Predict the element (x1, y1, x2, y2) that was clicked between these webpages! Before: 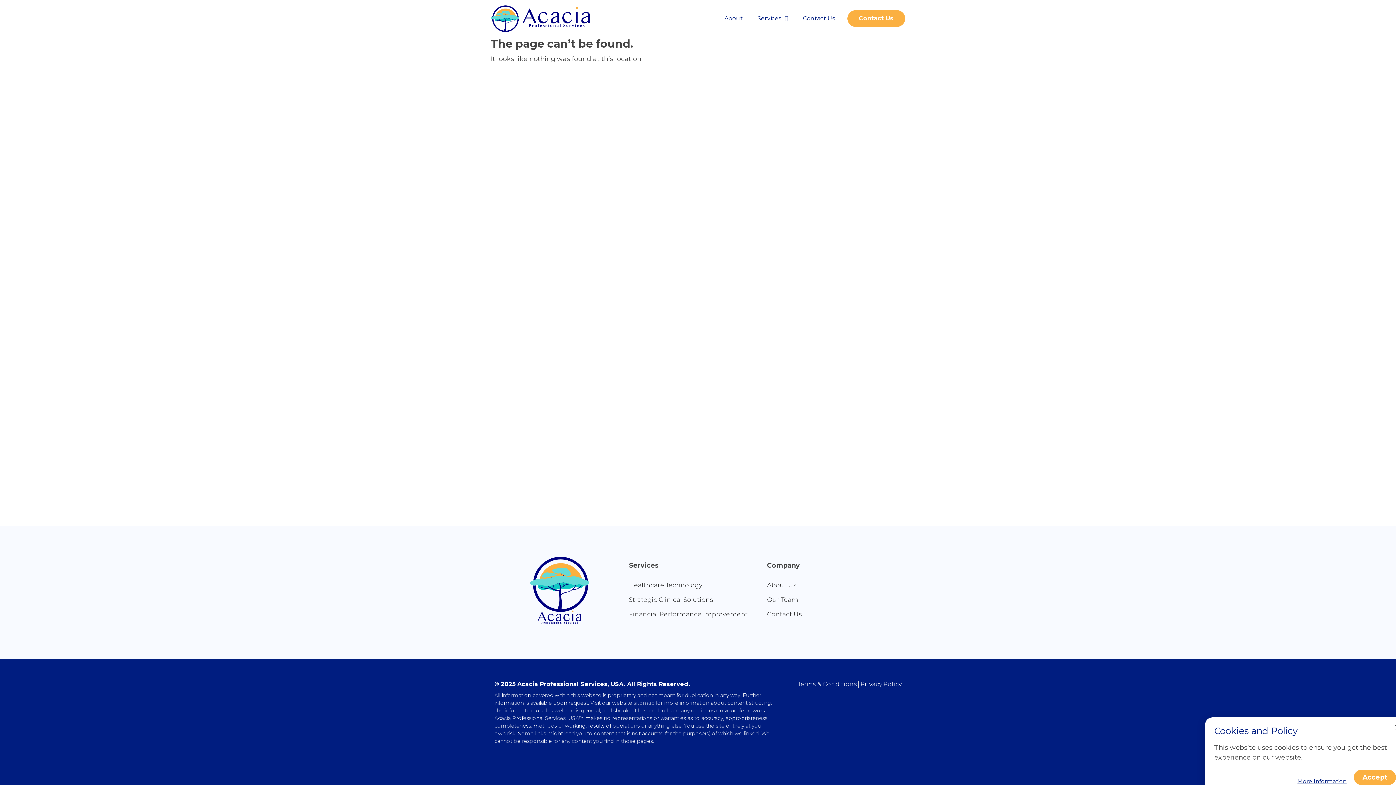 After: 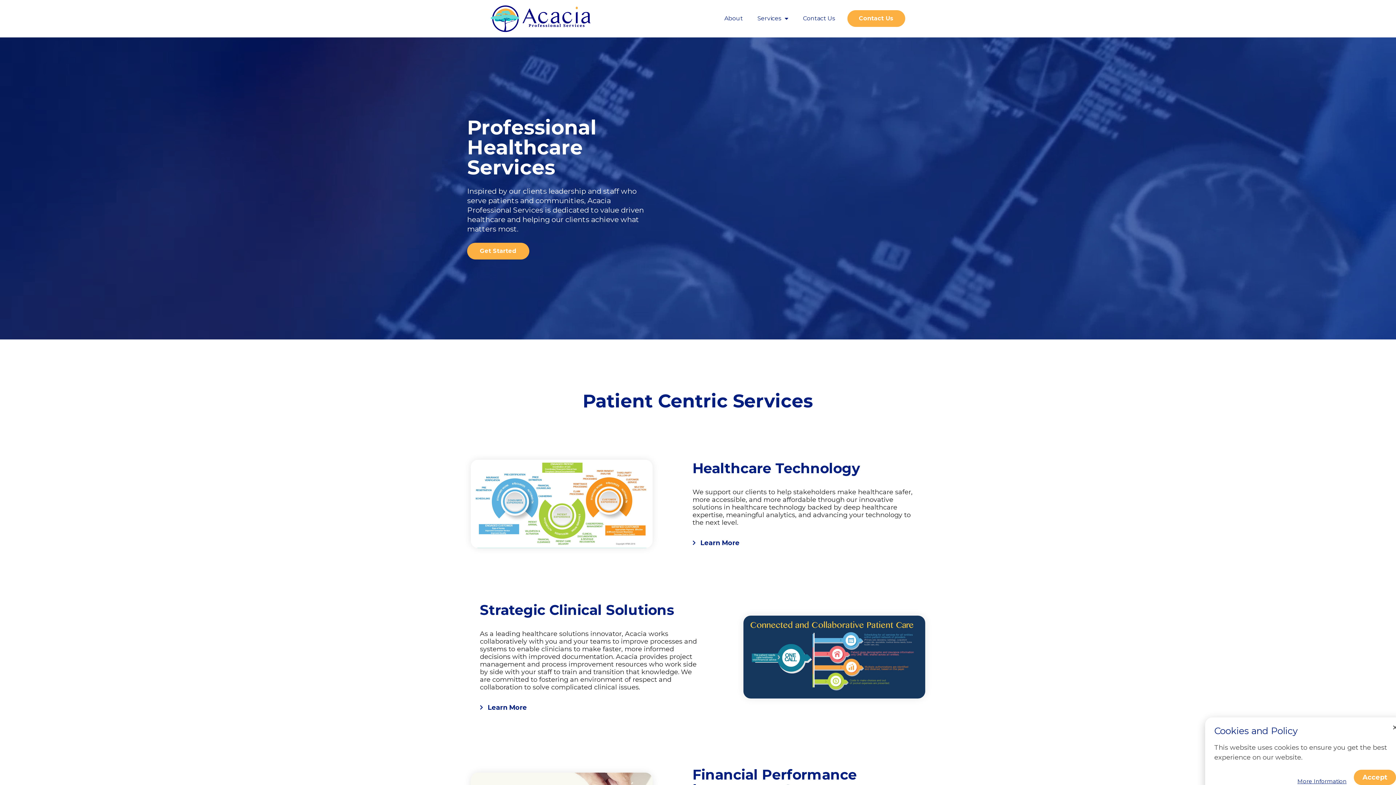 Action: bbox: (508, 539, 611, 642)